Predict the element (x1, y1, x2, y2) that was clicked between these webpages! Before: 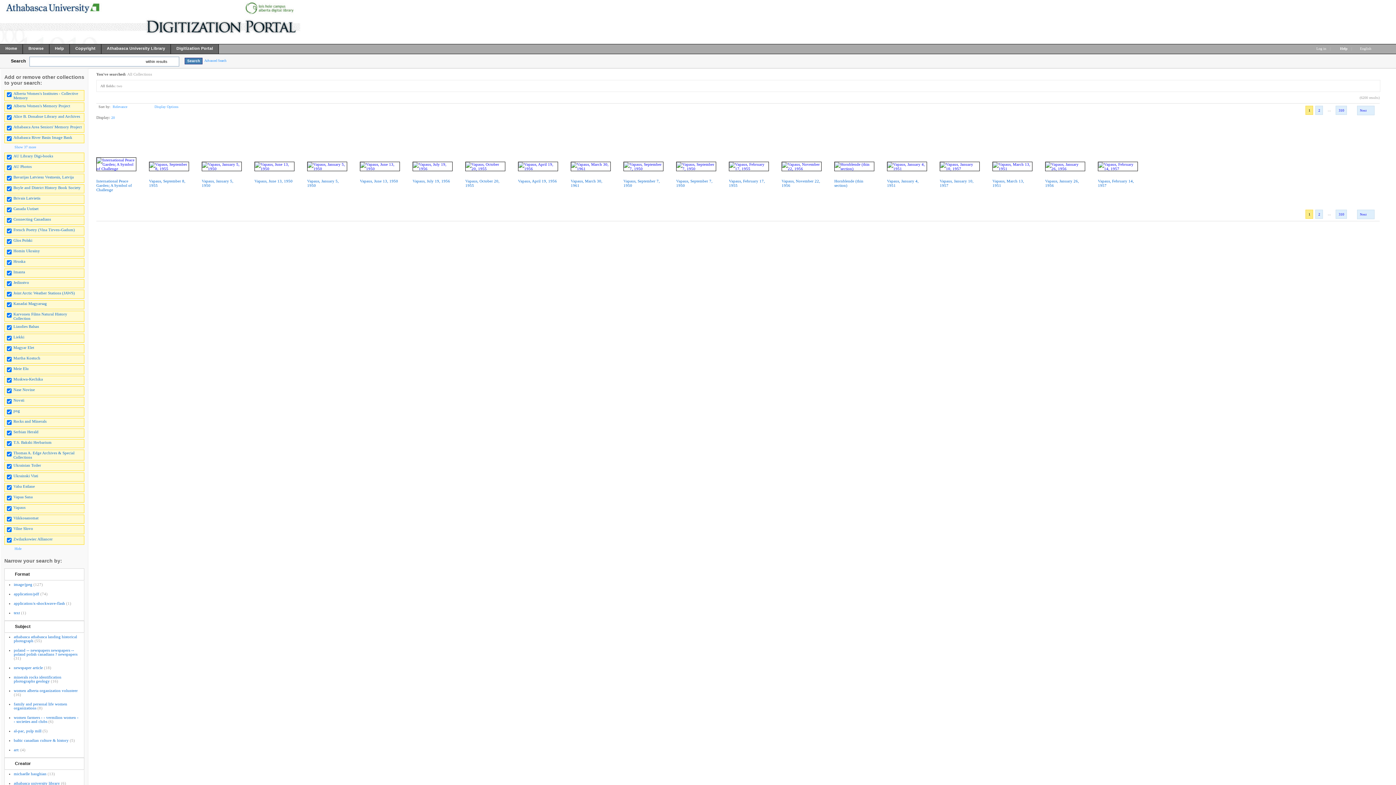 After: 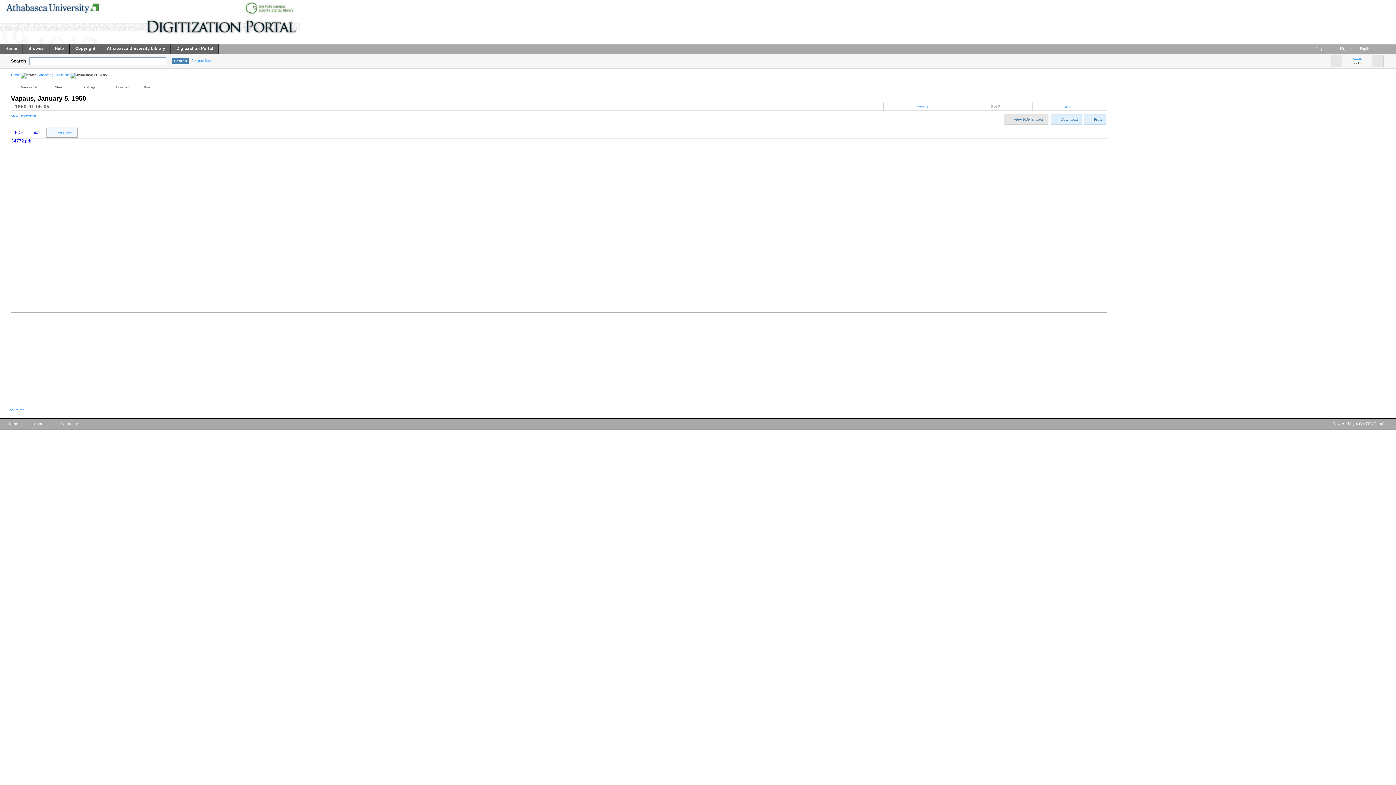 Action: bbox: (307, 166, 347, 171)